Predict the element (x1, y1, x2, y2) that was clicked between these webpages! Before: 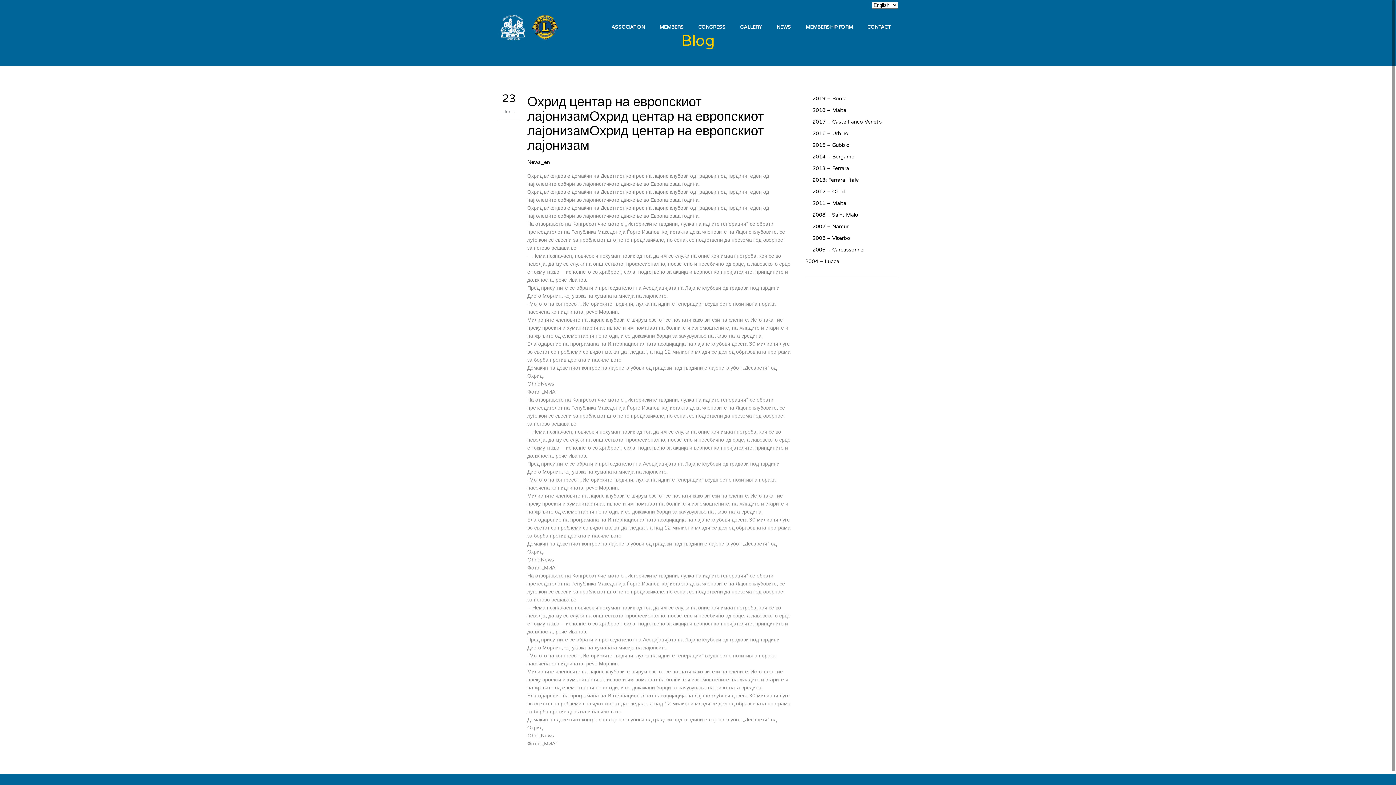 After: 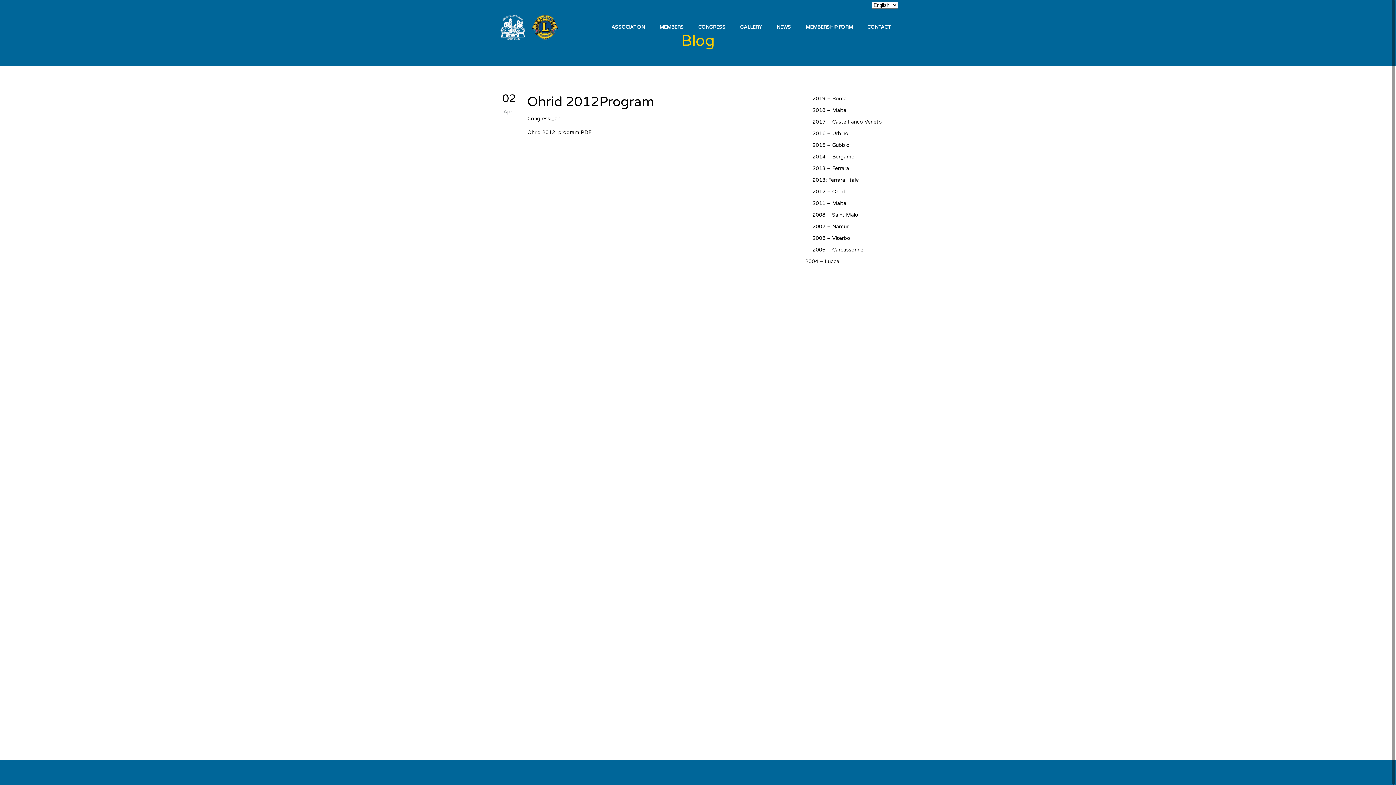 Action: label: 2012 – Ohrid bbox: (812, 188, 898, 196)